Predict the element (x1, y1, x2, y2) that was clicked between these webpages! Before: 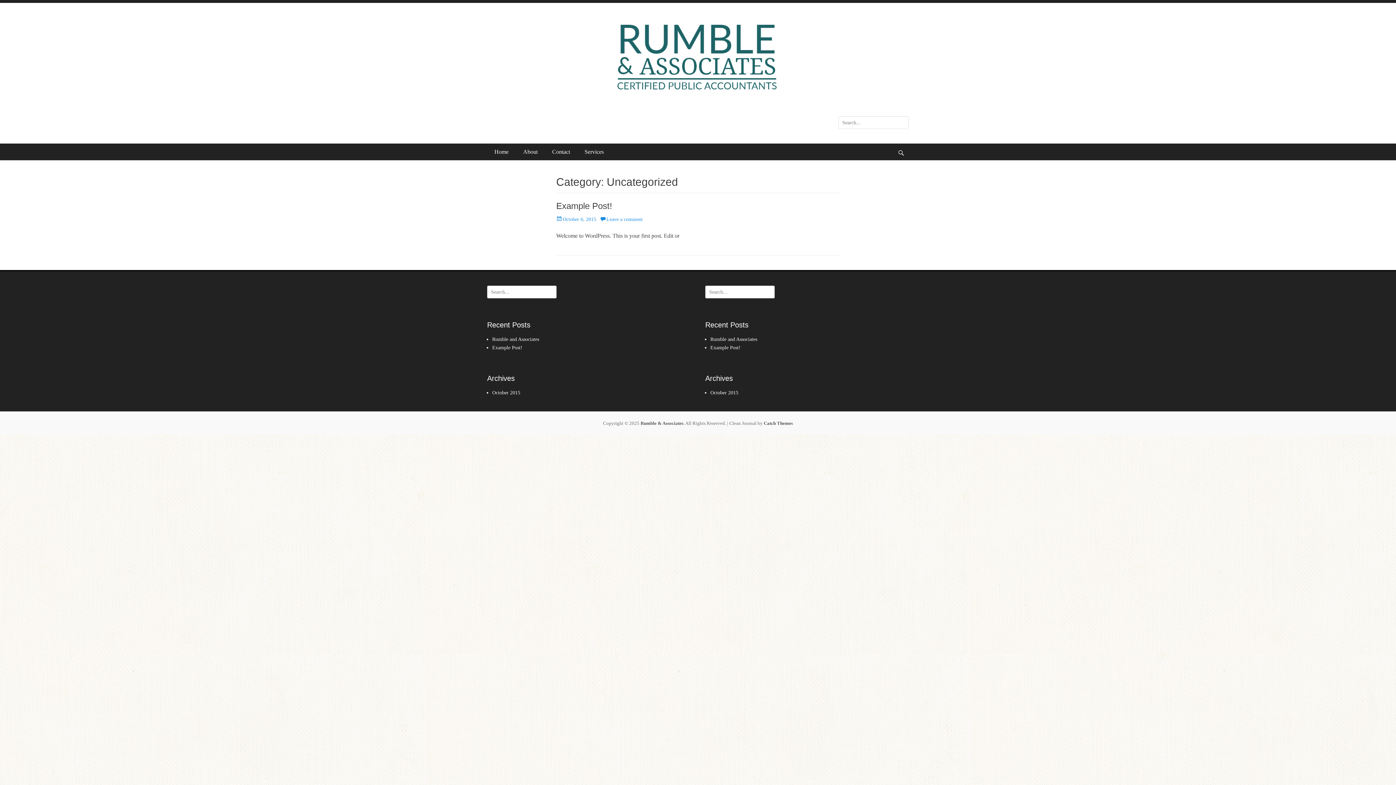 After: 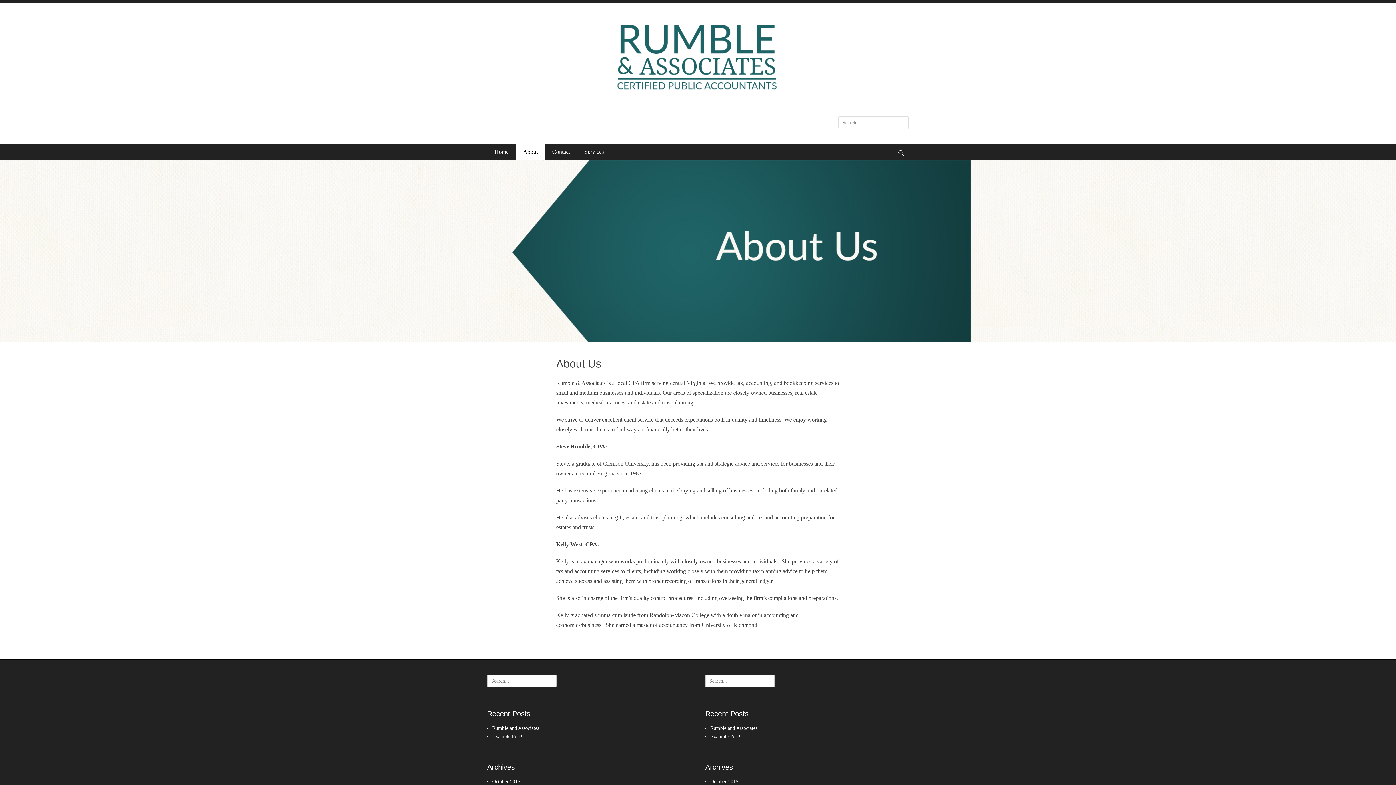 Action: bbox: (516, 143, 545, 160) label: About